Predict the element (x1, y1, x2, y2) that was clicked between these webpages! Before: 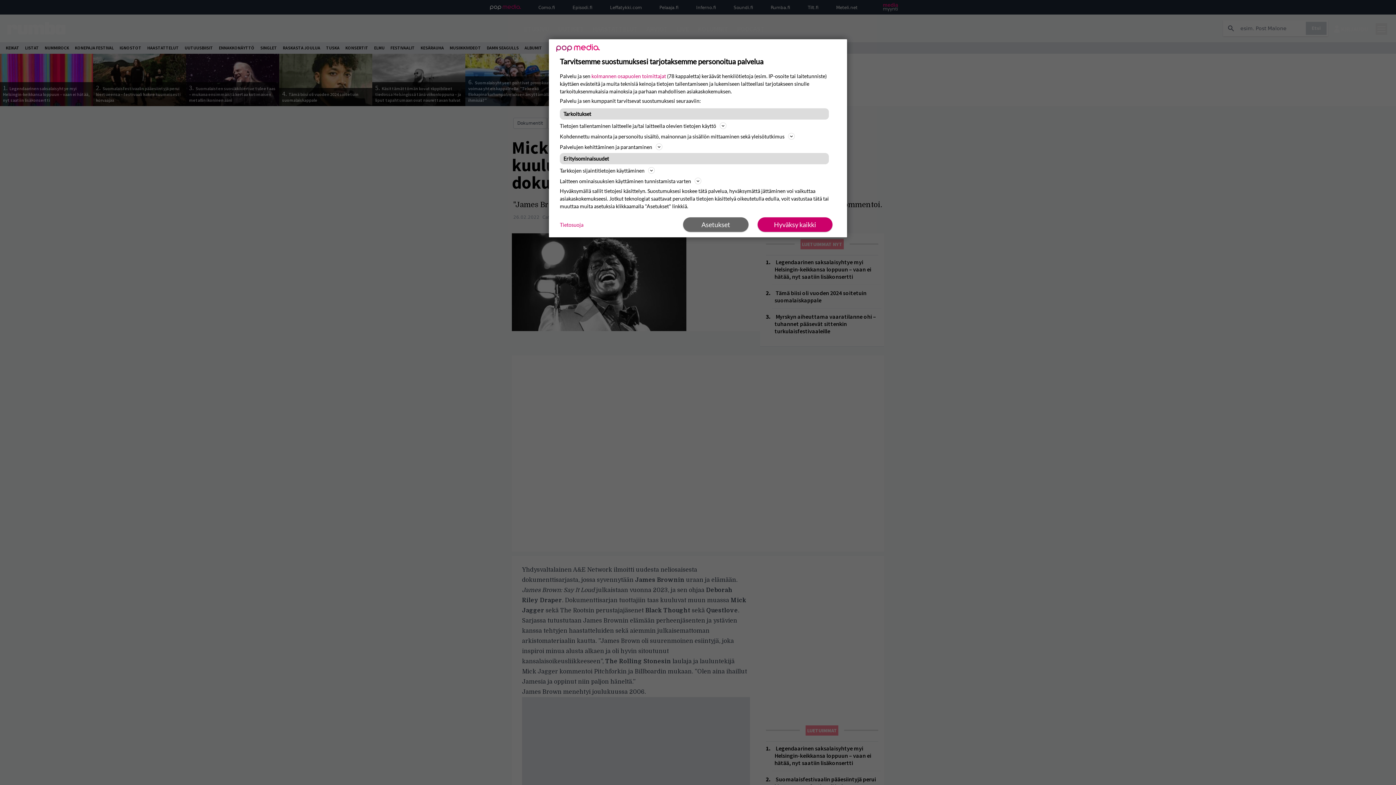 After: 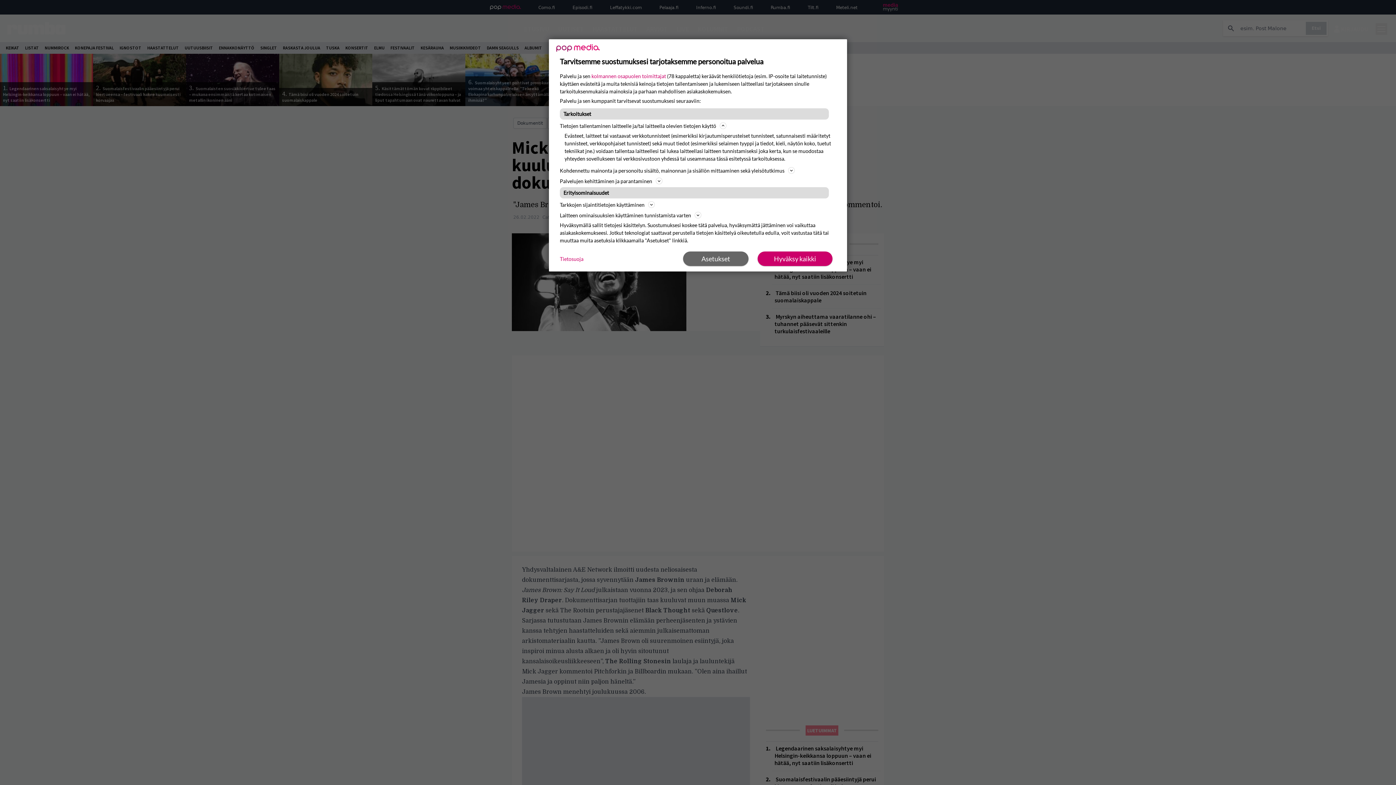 Action: label: Tietojen tallentaminen laitteelle ja/tai laitteella olevien tietojen käyttö bbox: (560, 121, 836, 130)